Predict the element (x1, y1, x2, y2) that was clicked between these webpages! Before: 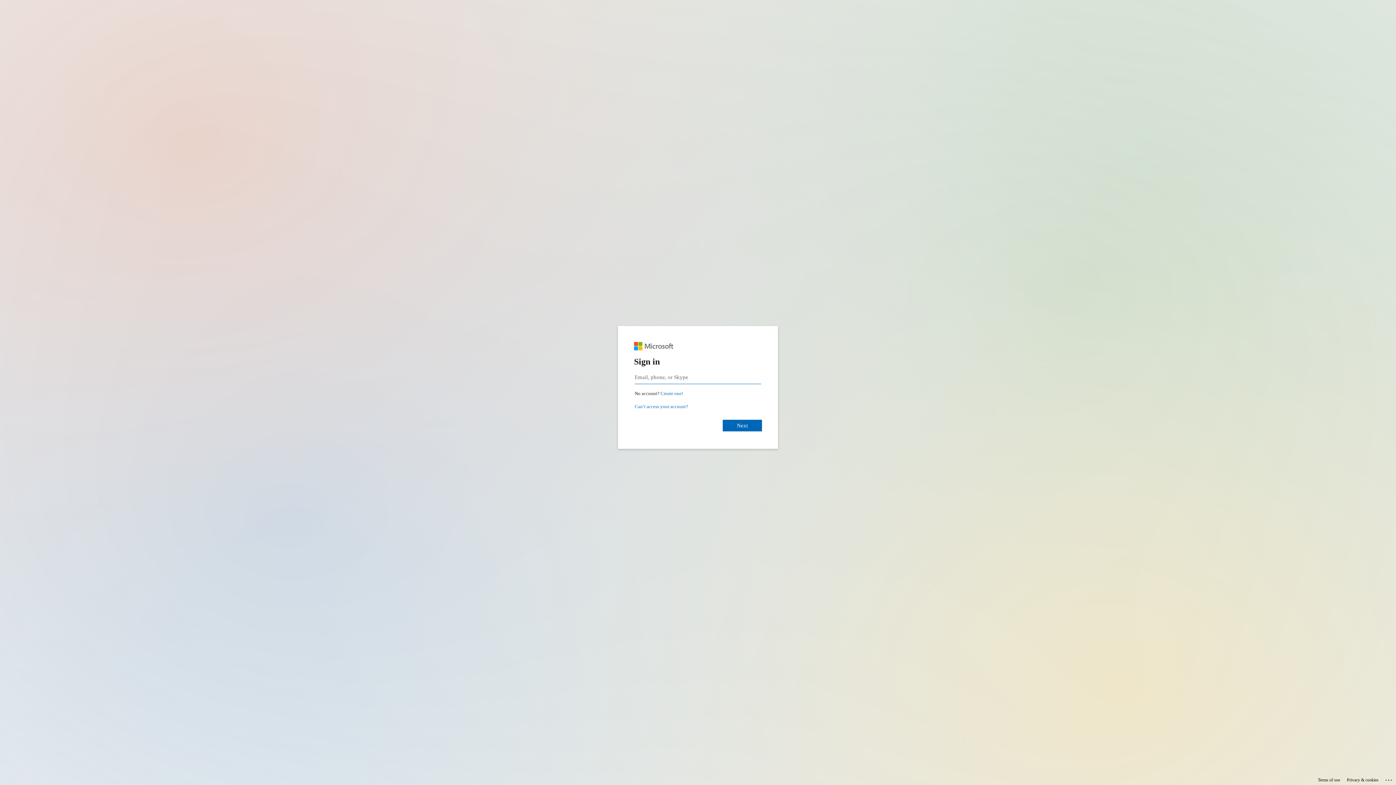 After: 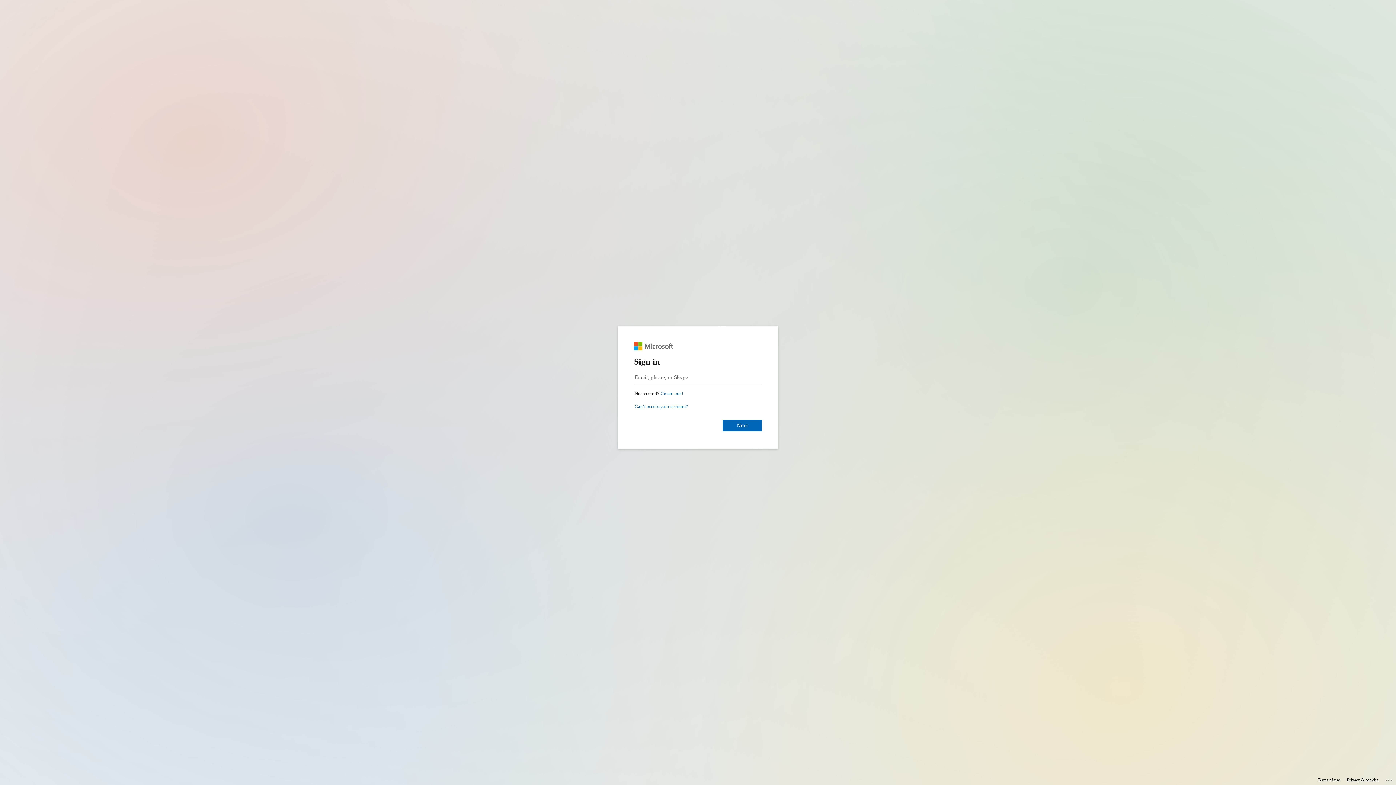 Action: bbox: (1347, 775, 1378, 785) label: Privacy & cookies